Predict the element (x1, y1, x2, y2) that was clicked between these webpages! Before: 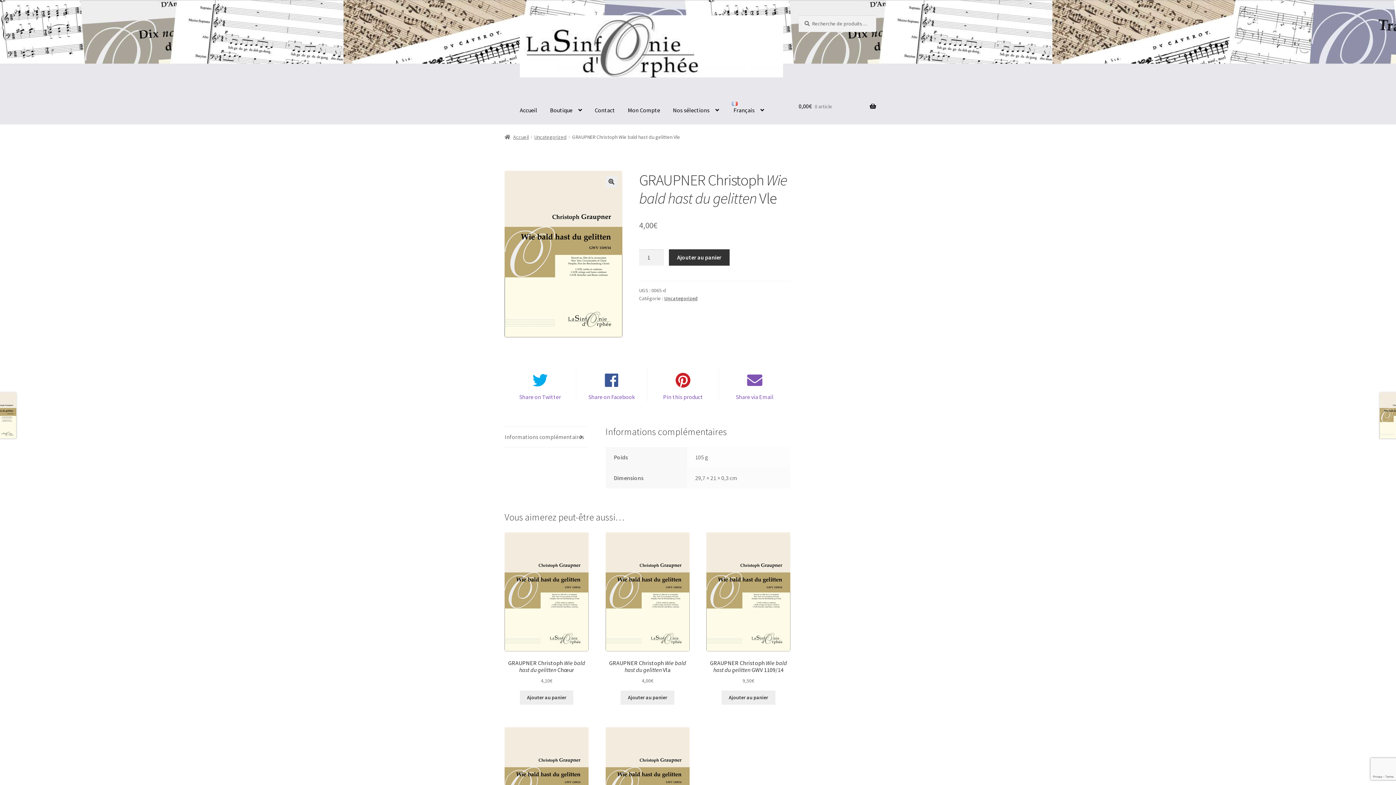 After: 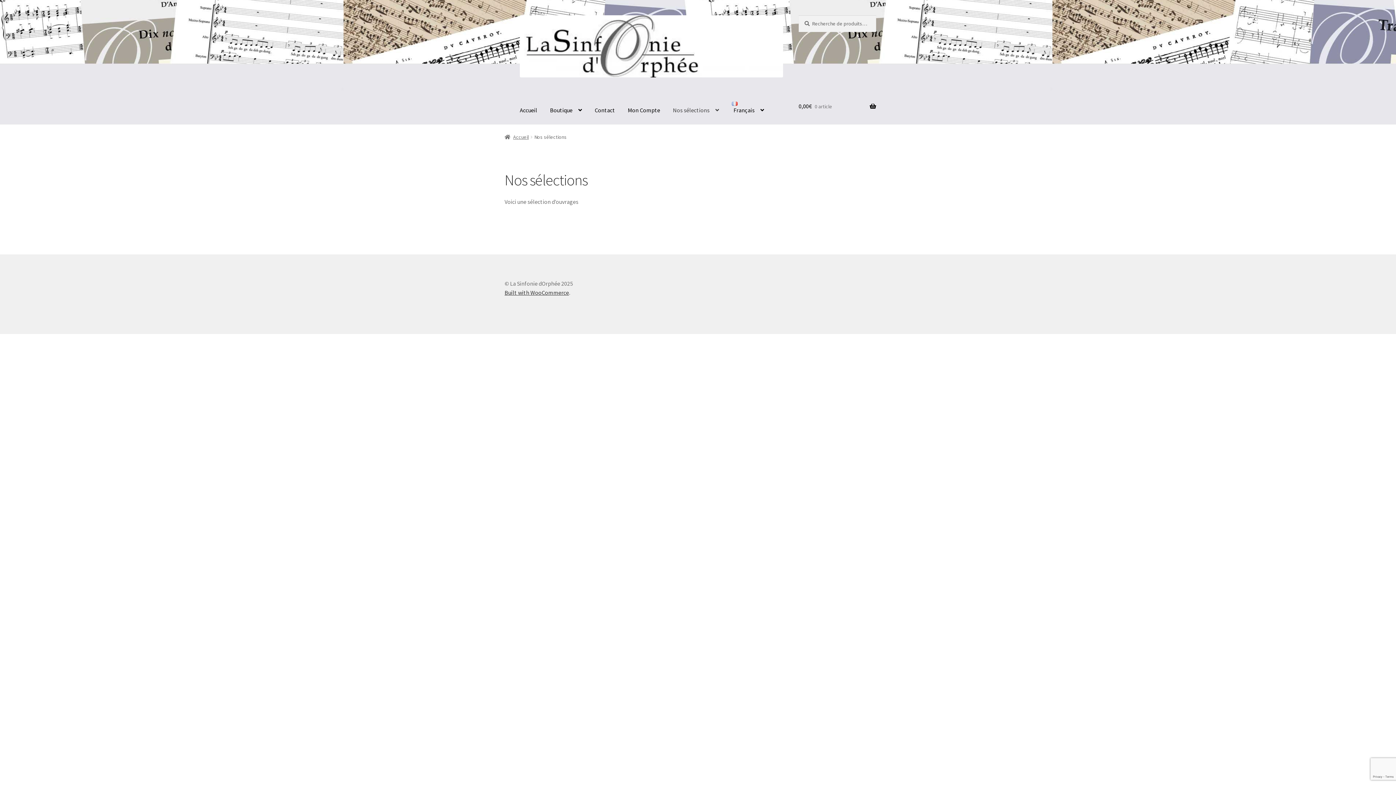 Action: bbox: (667, 96, 725, 124) label: Nos sélections